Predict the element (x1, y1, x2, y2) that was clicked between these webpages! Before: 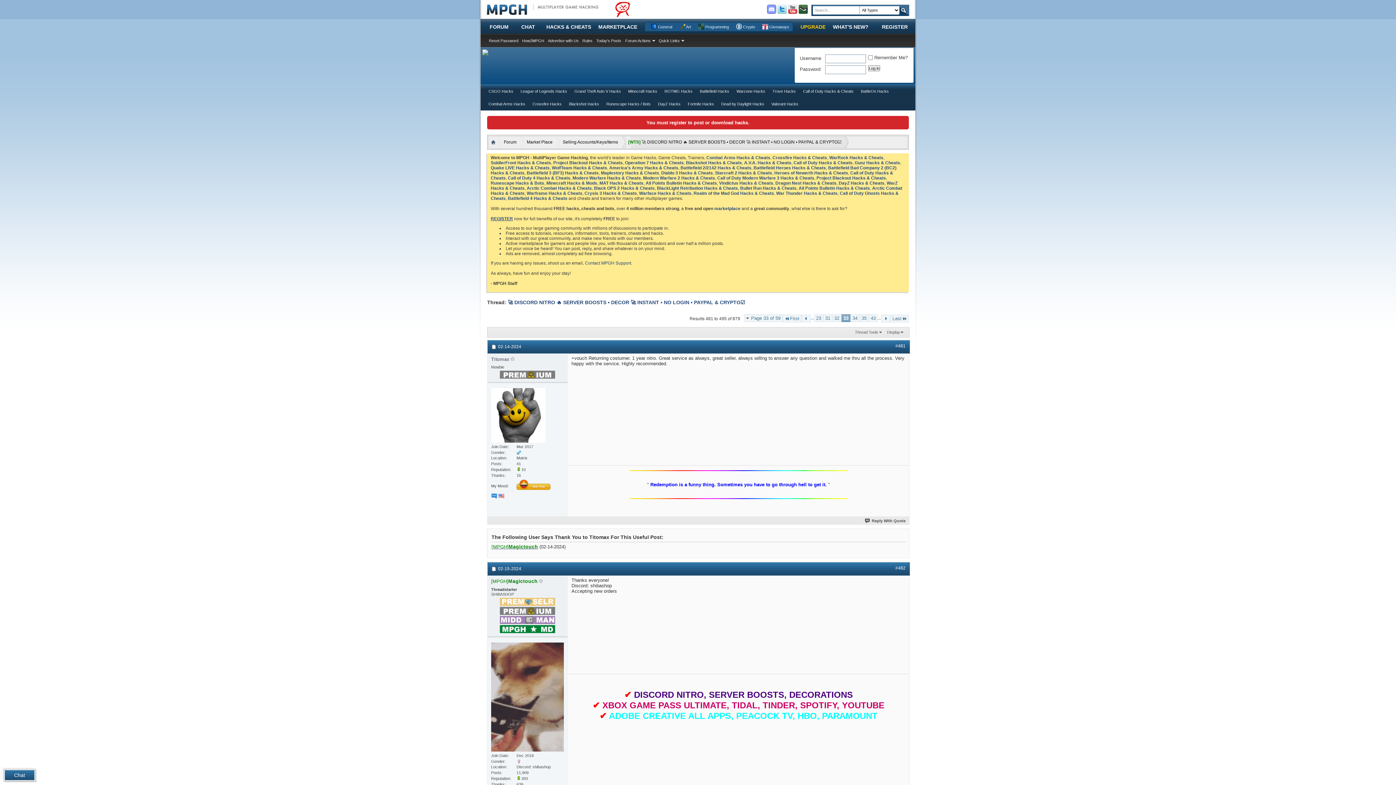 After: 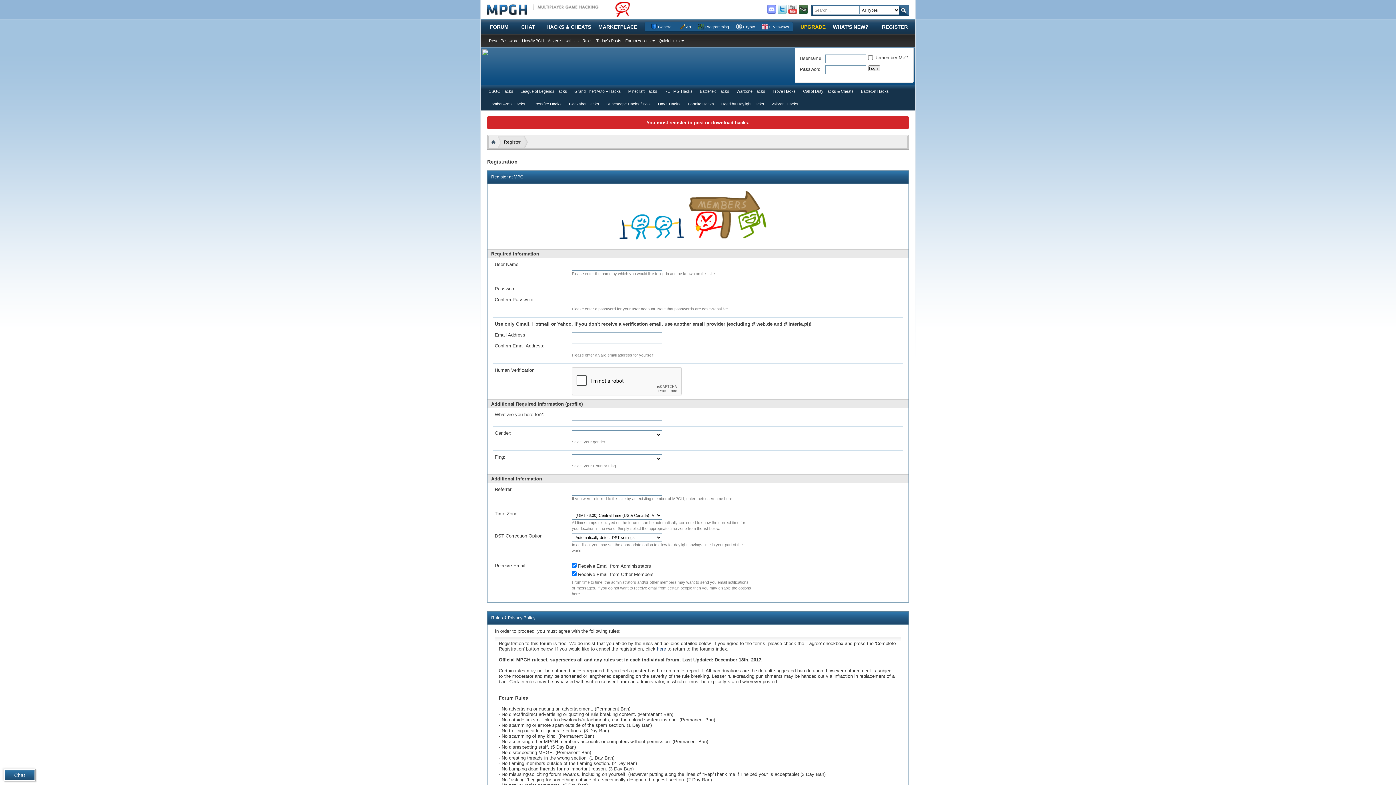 Action: label: REGISTER bbox: (490, 216, 513, 221)